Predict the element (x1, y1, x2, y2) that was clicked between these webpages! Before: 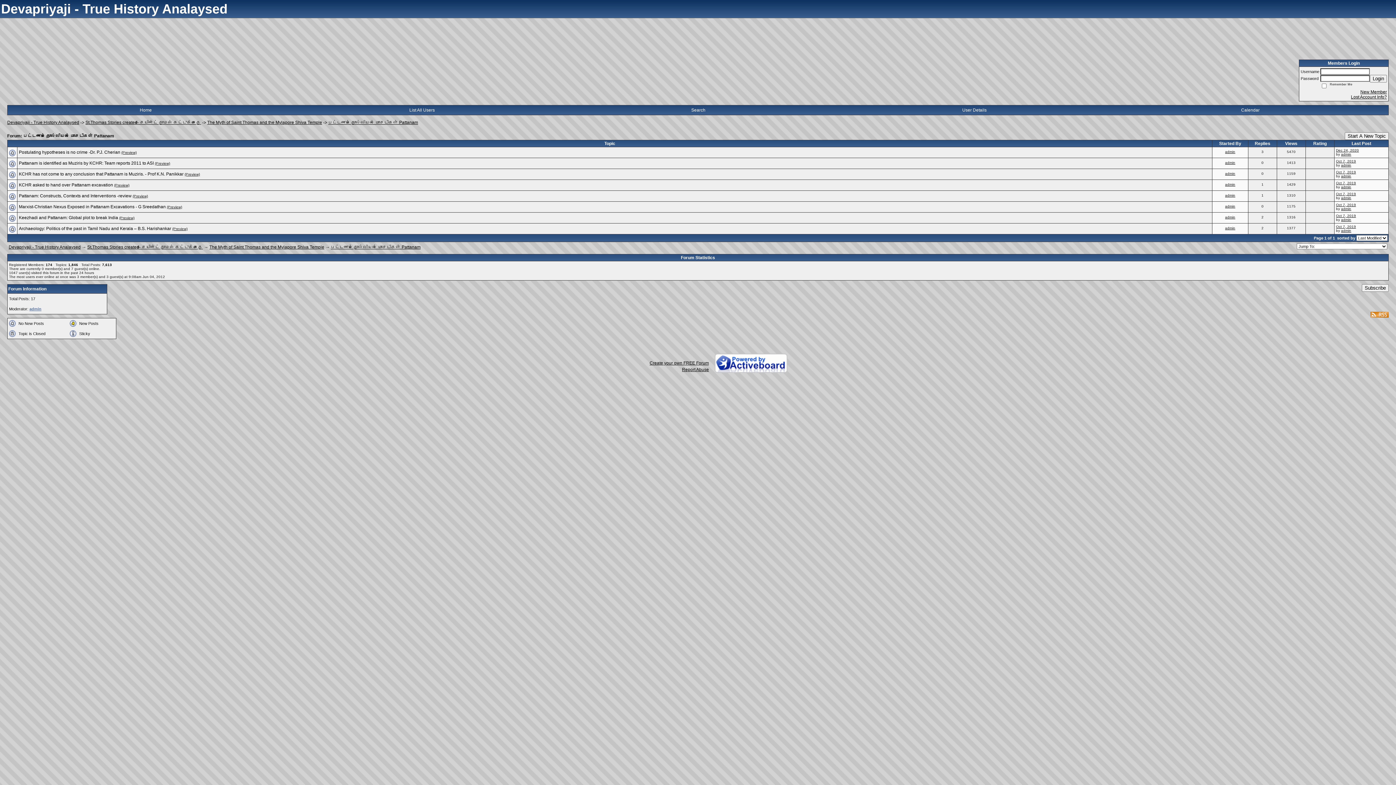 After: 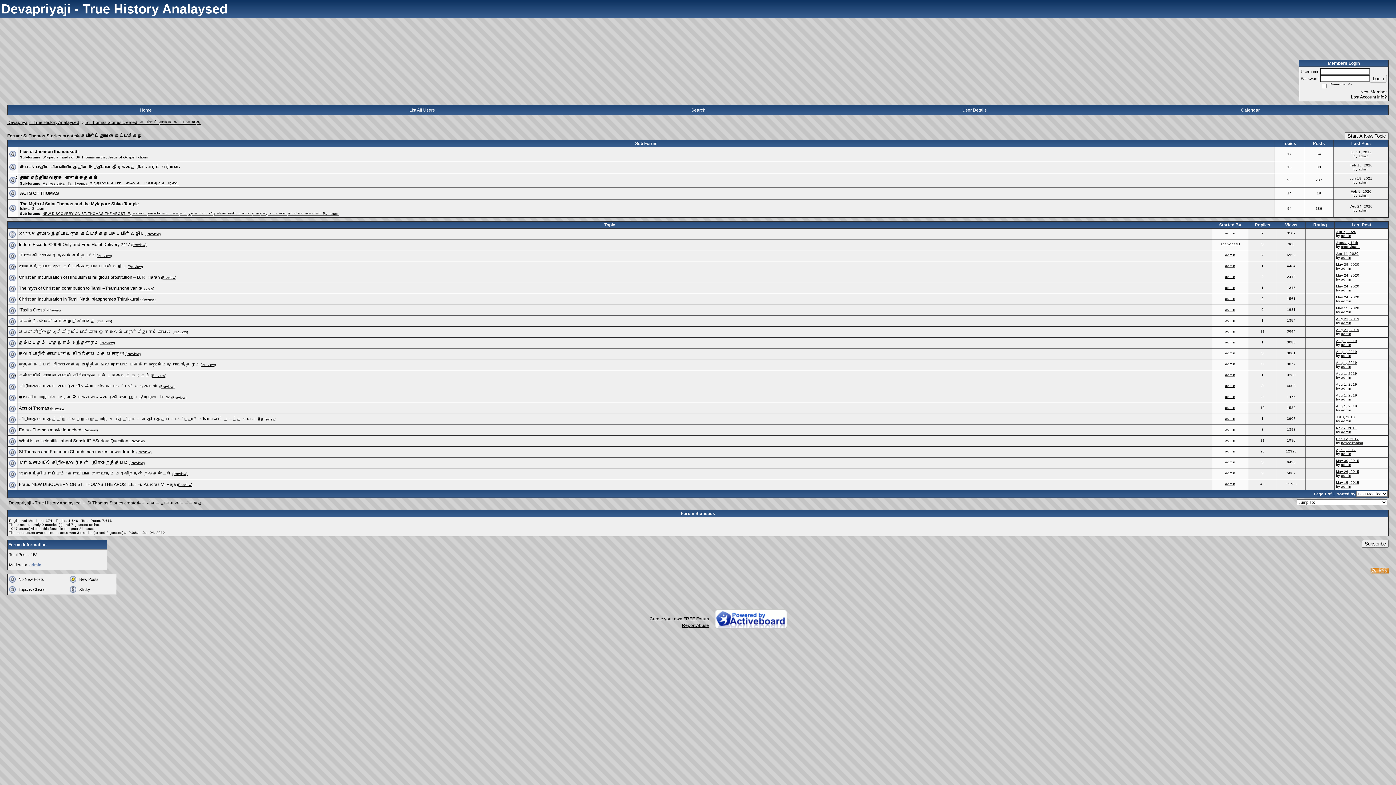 Action: bbox: (87, 244, 202, 249) label: St.Thomas Stories created- செயின்ட் தாமஸ் கட்டுக்கதை